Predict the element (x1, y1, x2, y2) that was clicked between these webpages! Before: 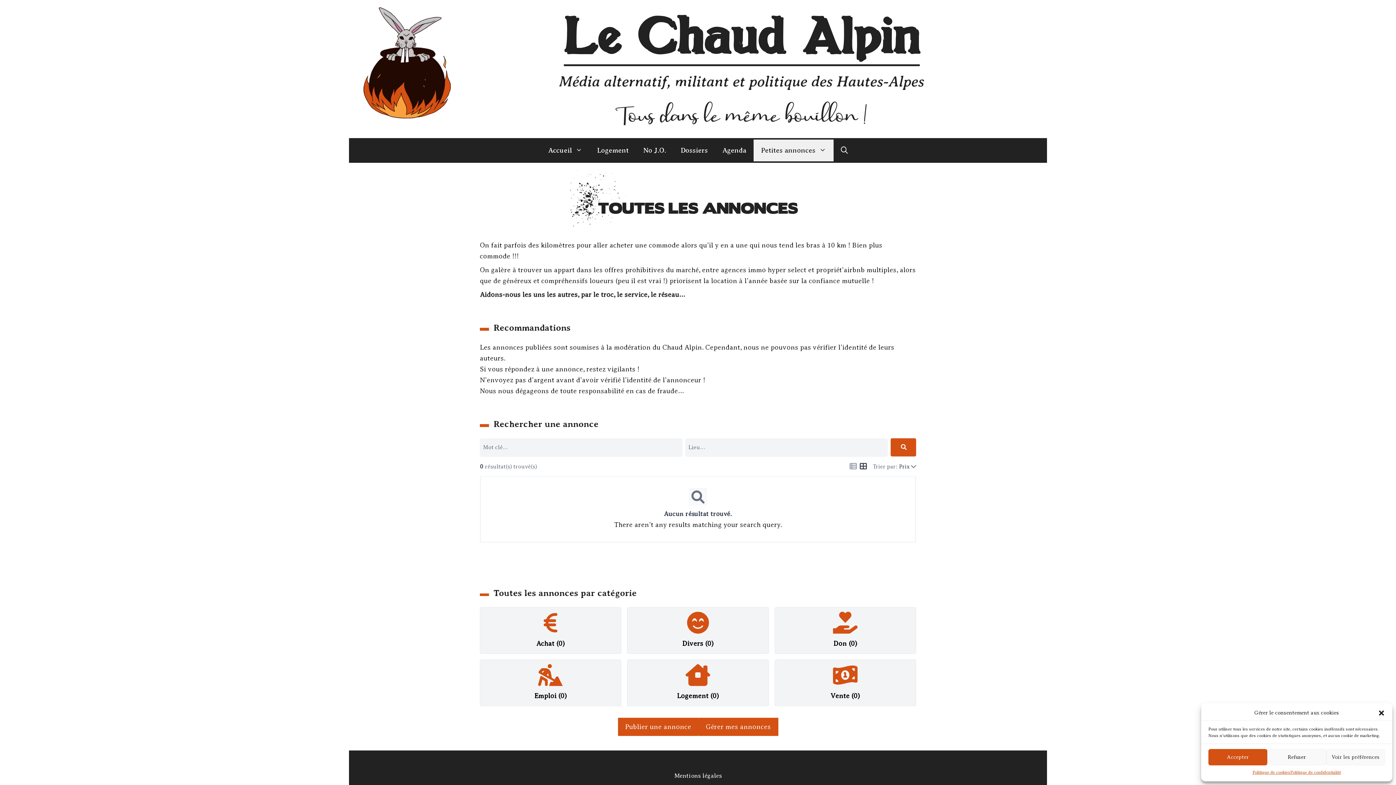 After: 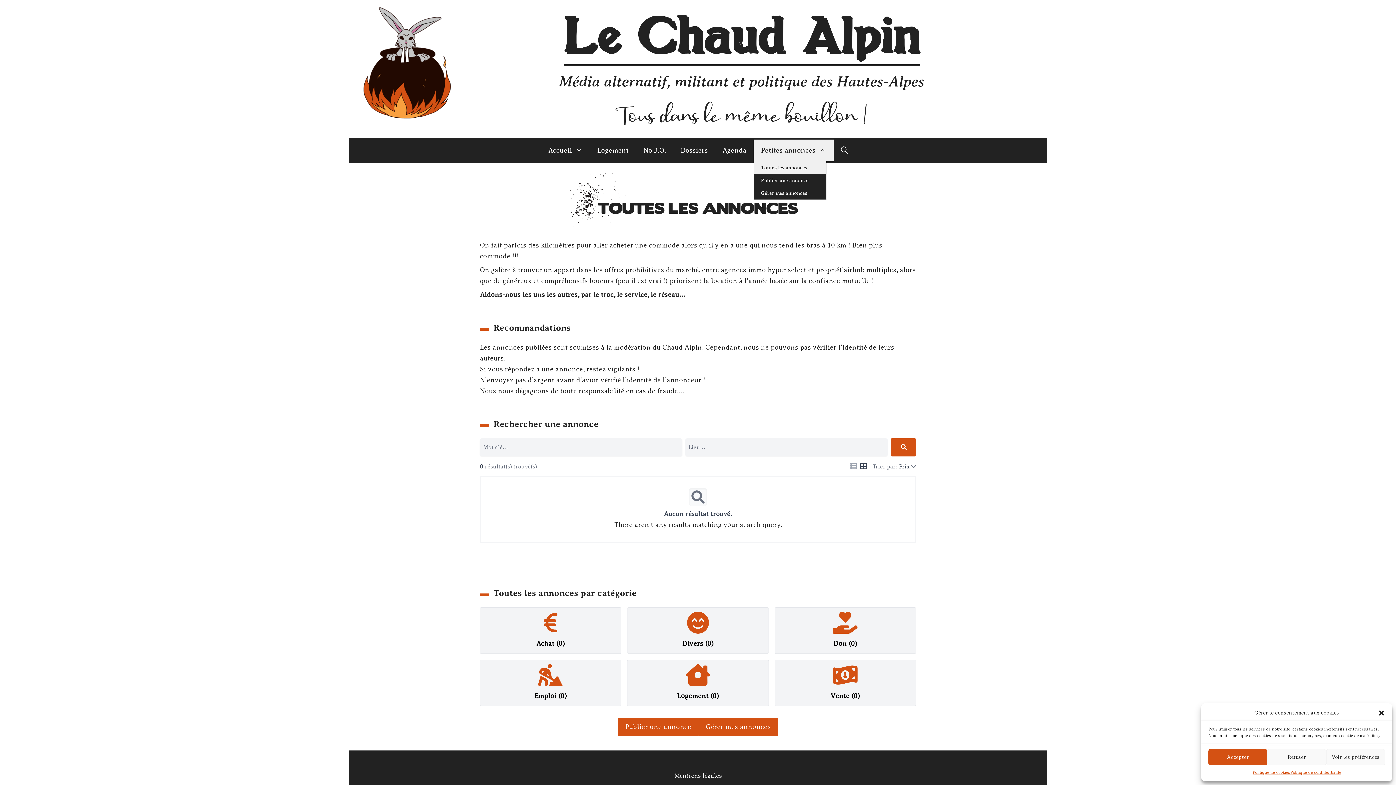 Action: bbox: (753, 139, 833, 161) label: Ouvrir le sous-menu